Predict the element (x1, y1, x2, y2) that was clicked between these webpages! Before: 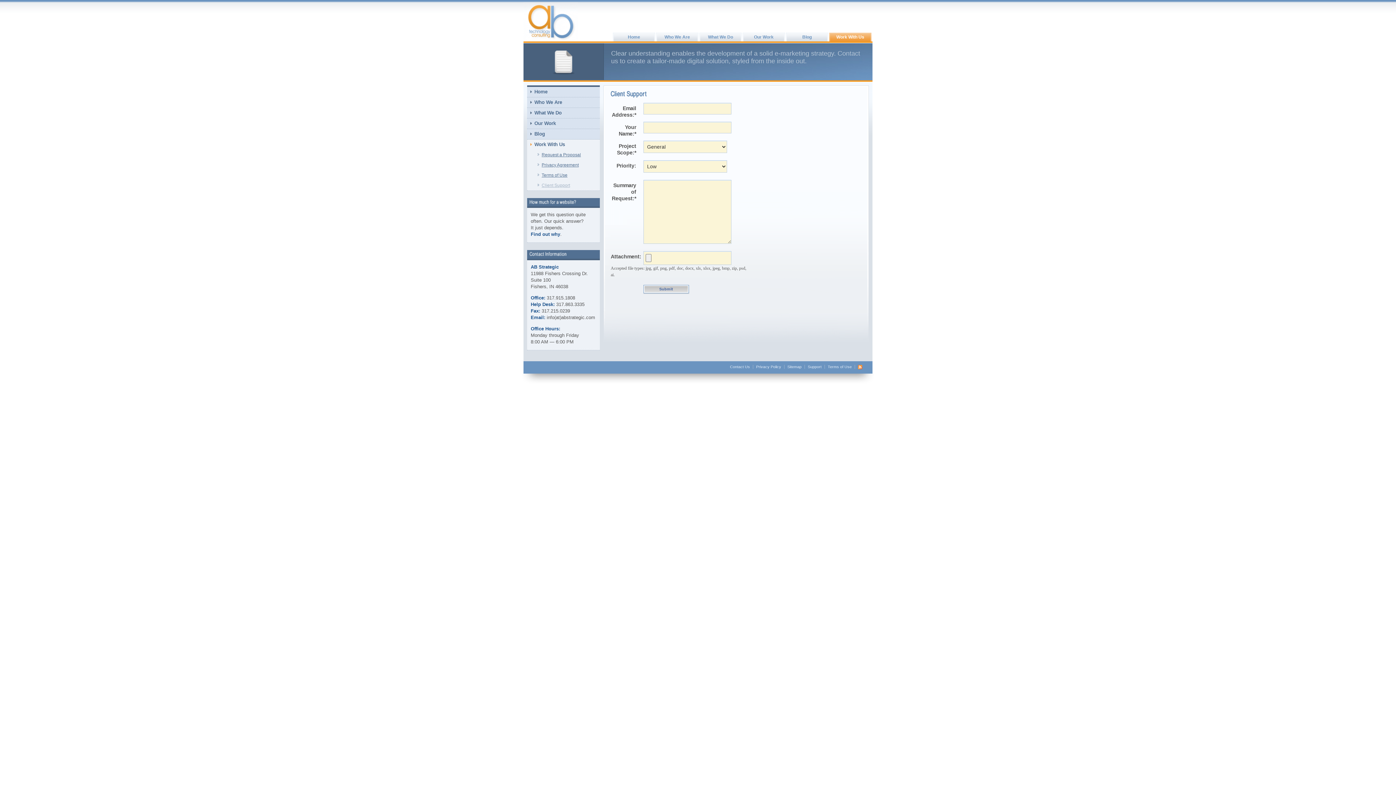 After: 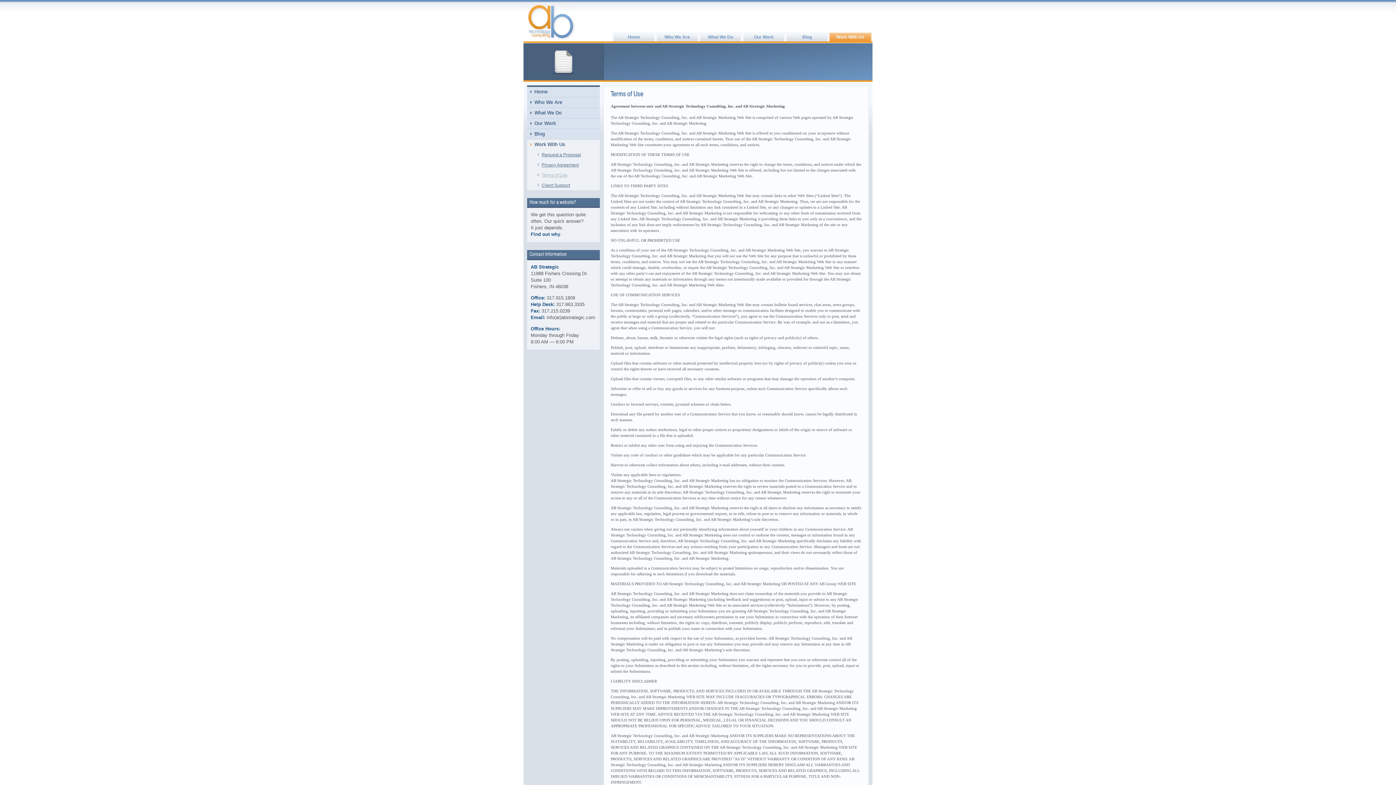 Action: label: Terms of Use bbox: (534, 170, 600, 180)